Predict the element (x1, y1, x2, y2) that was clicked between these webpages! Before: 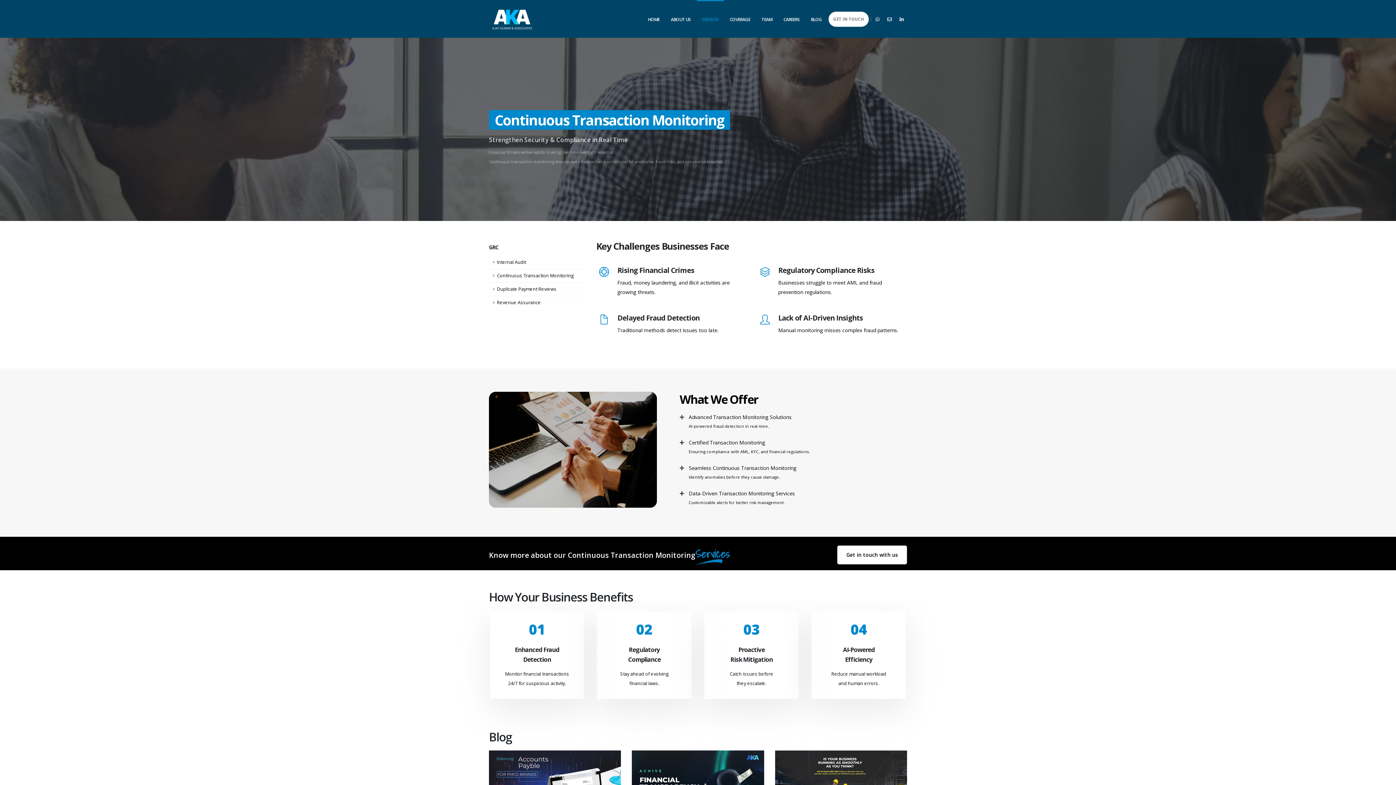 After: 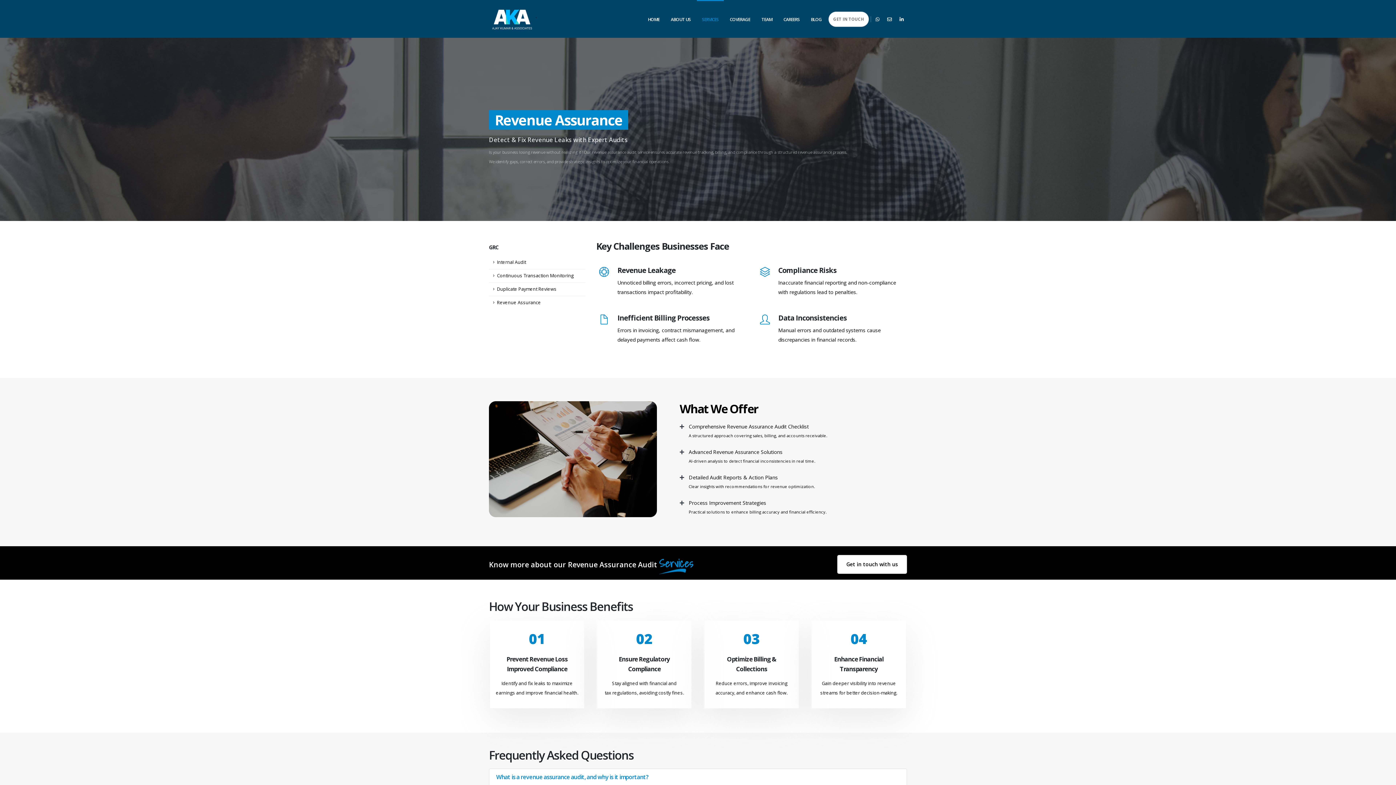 Action: label: Revenue Assurance bbox: (489, 296, 585, 309)